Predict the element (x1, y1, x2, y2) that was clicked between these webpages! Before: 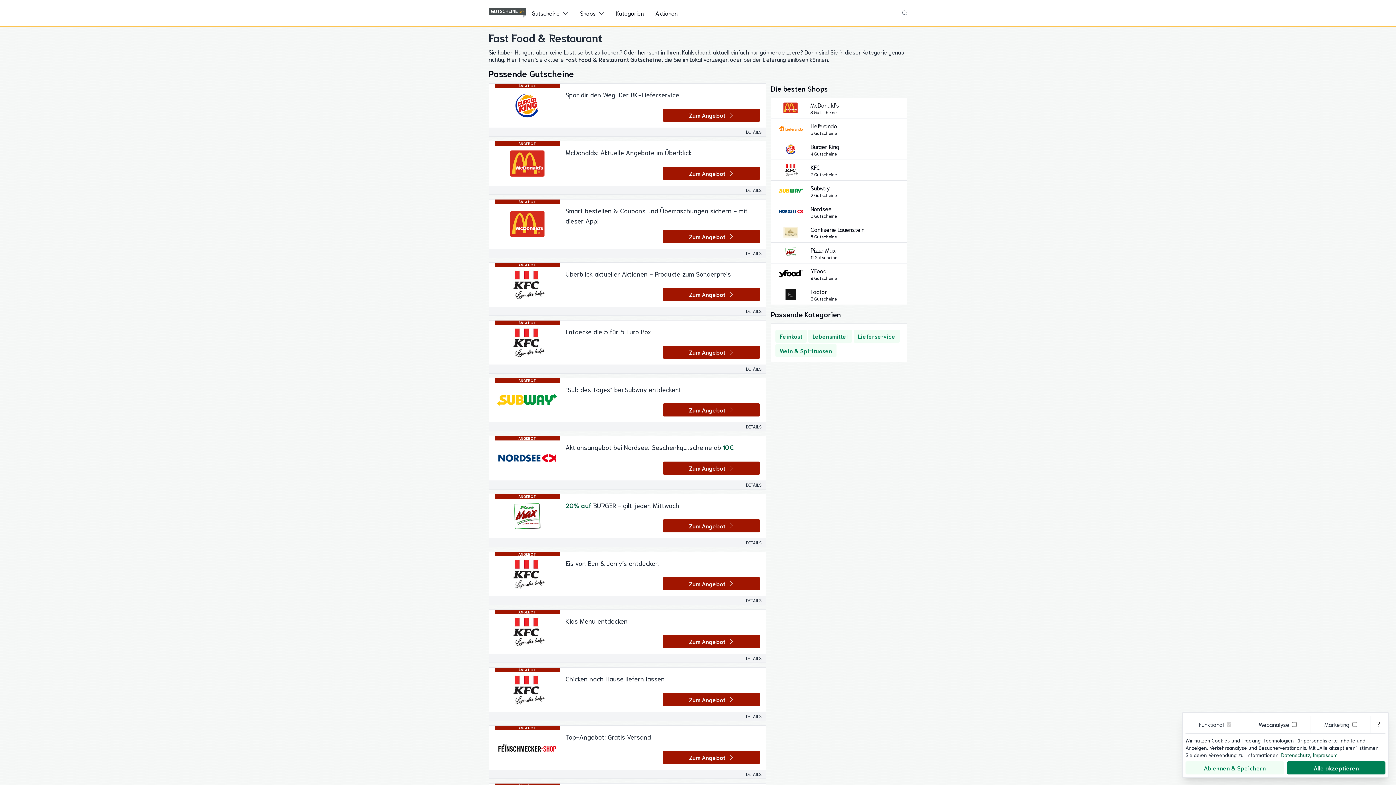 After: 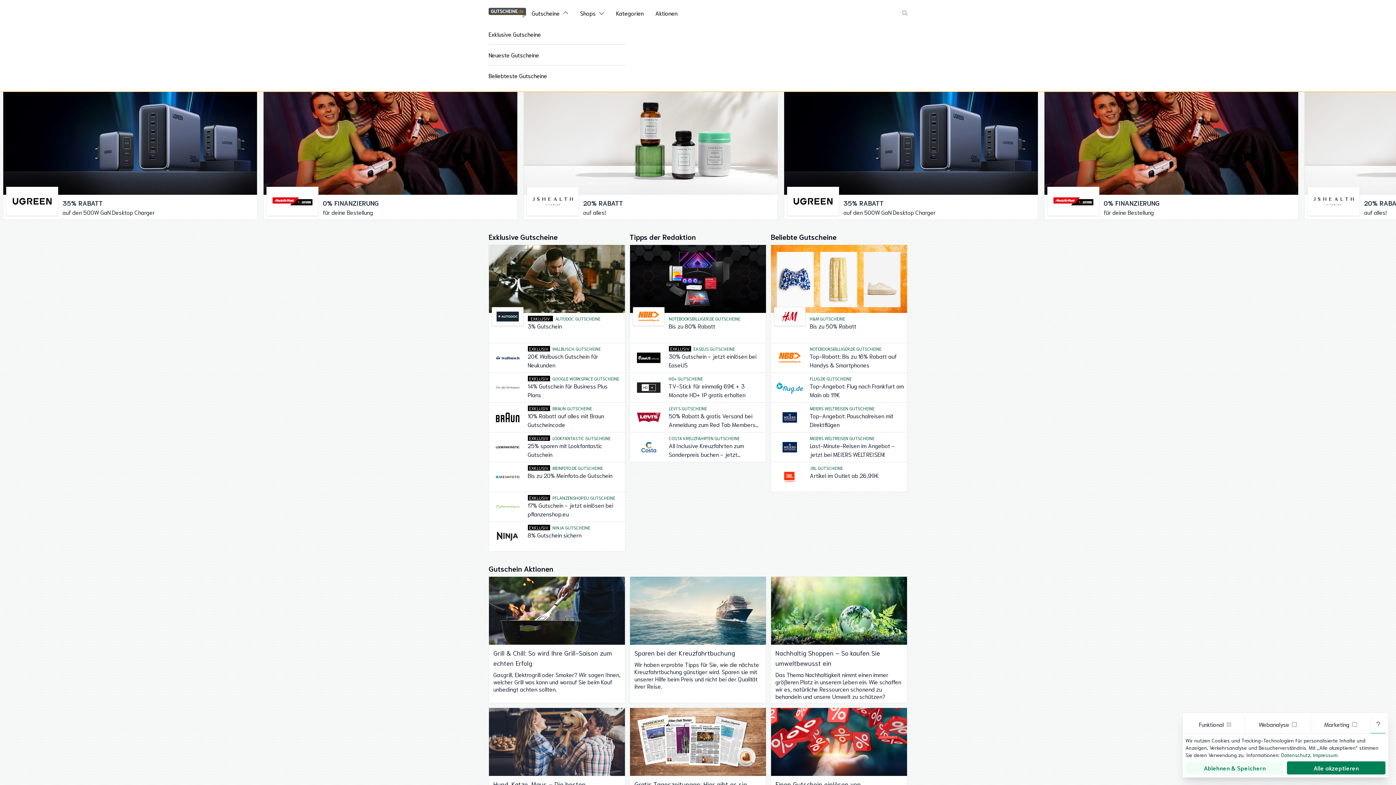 Action: bbox: (531, 8, 559, 17) label: Gutscheine